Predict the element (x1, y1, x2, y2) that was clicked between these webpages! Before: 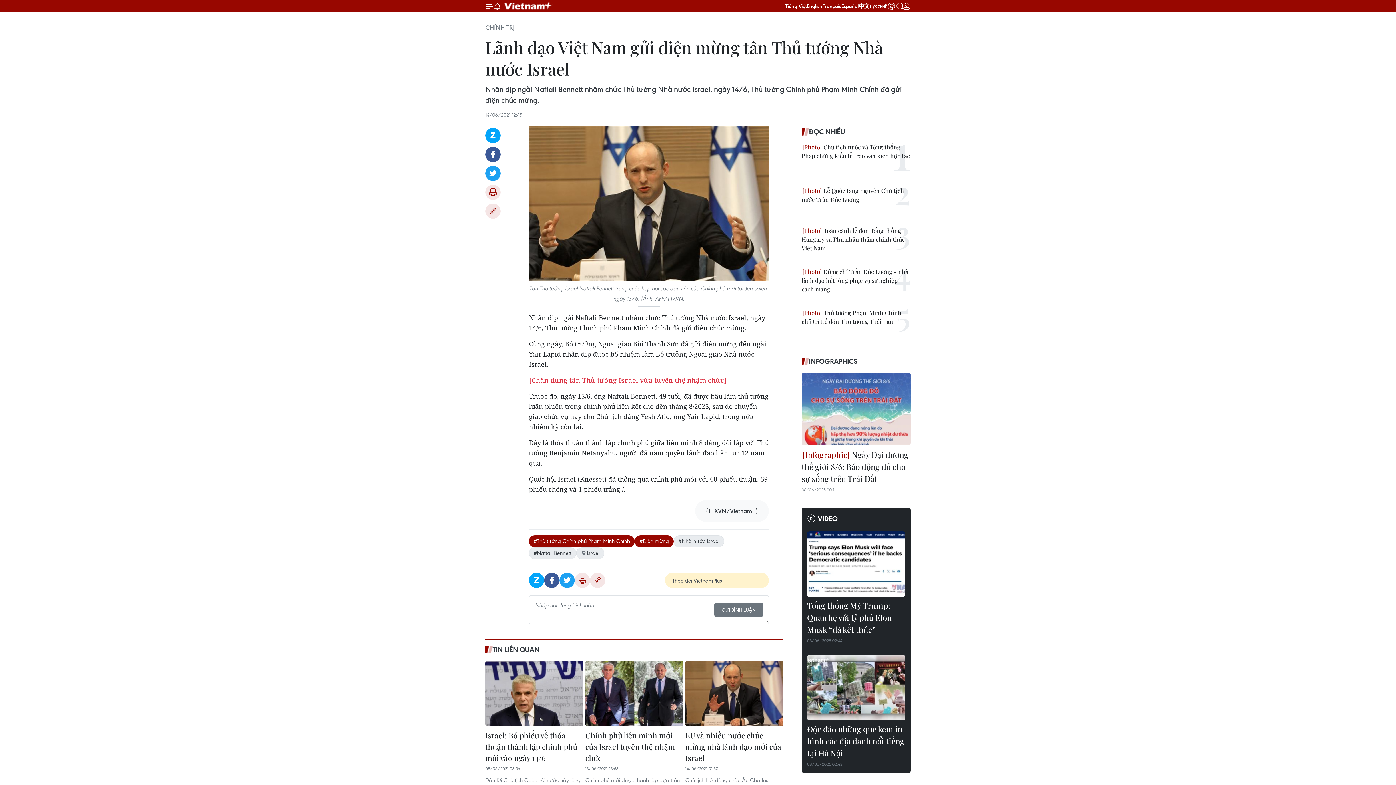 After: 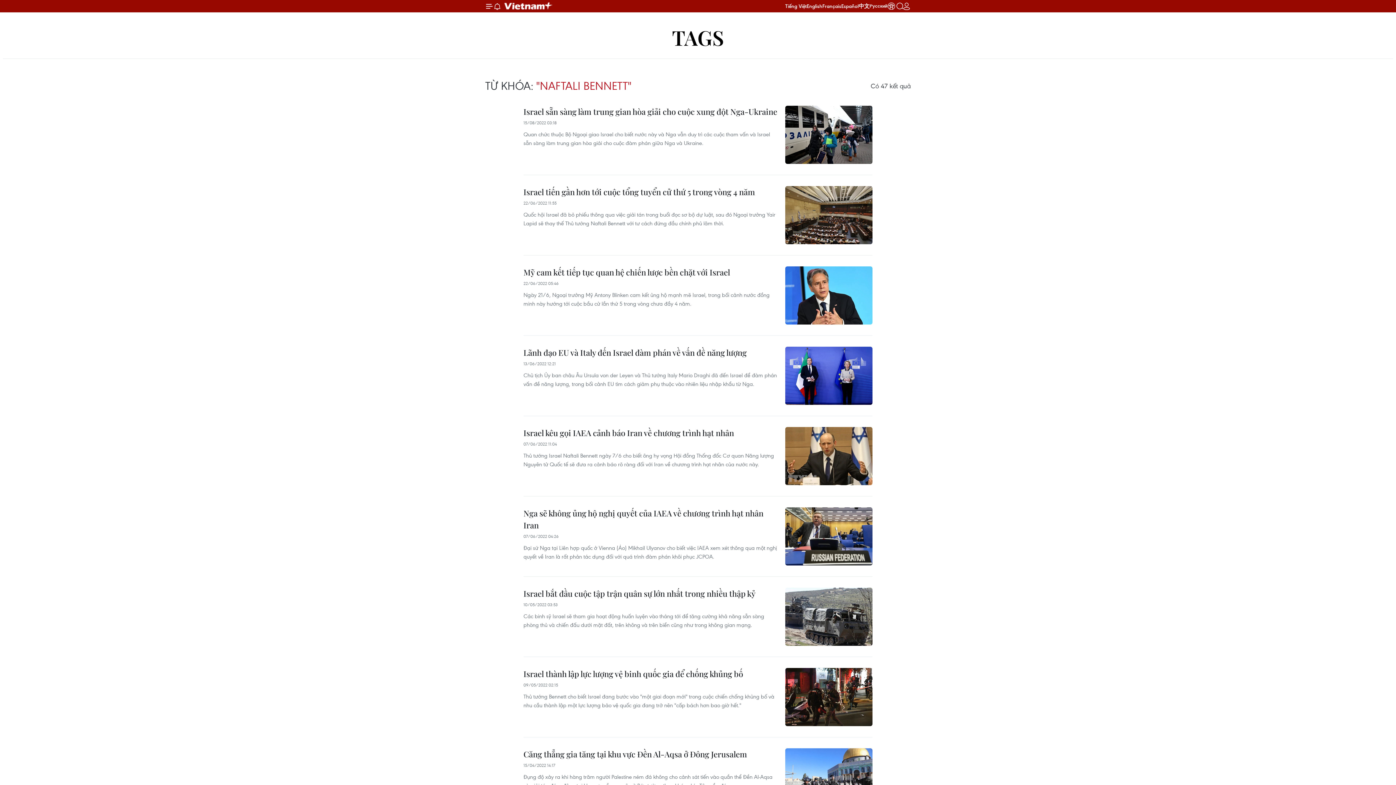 Action: label: #Naftali Bennett bbox: (529, 547, 576, 559)